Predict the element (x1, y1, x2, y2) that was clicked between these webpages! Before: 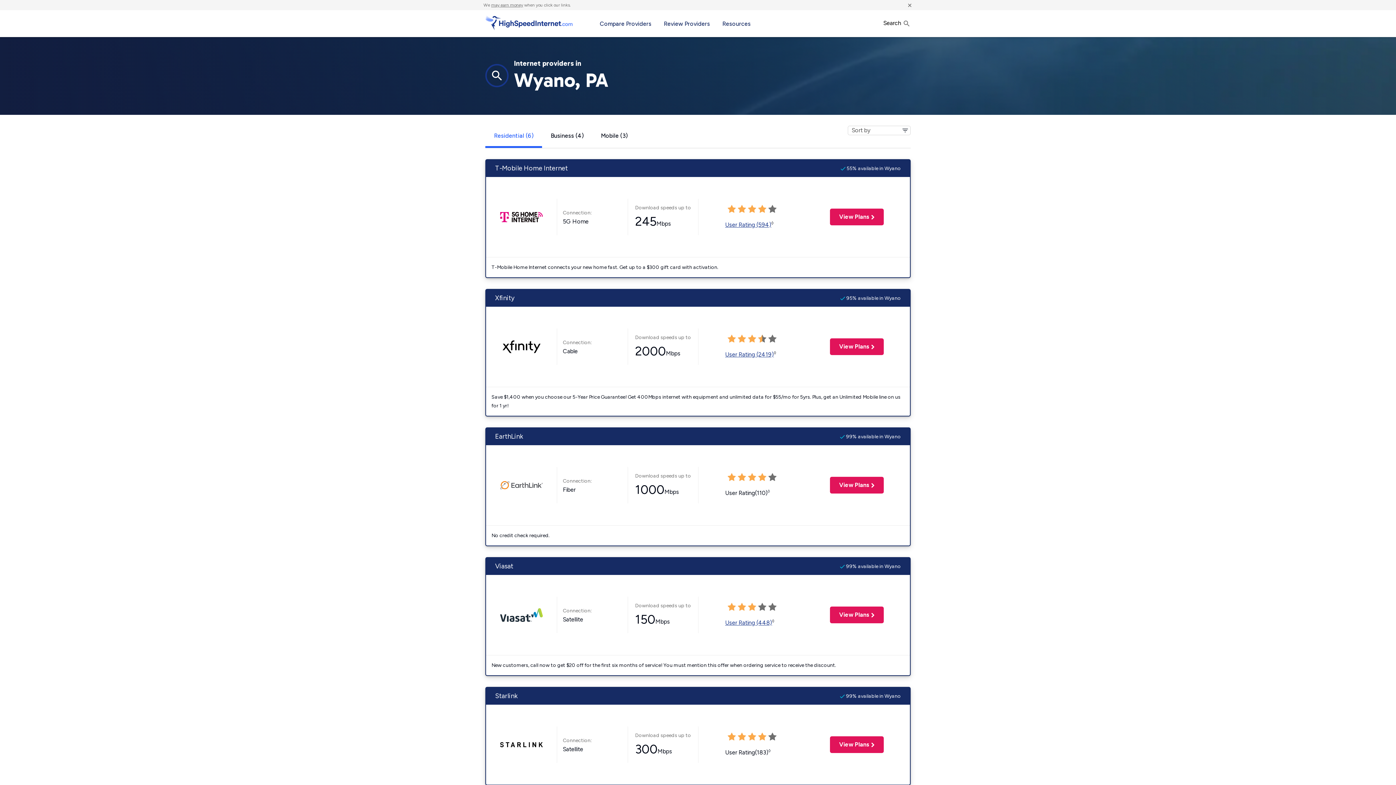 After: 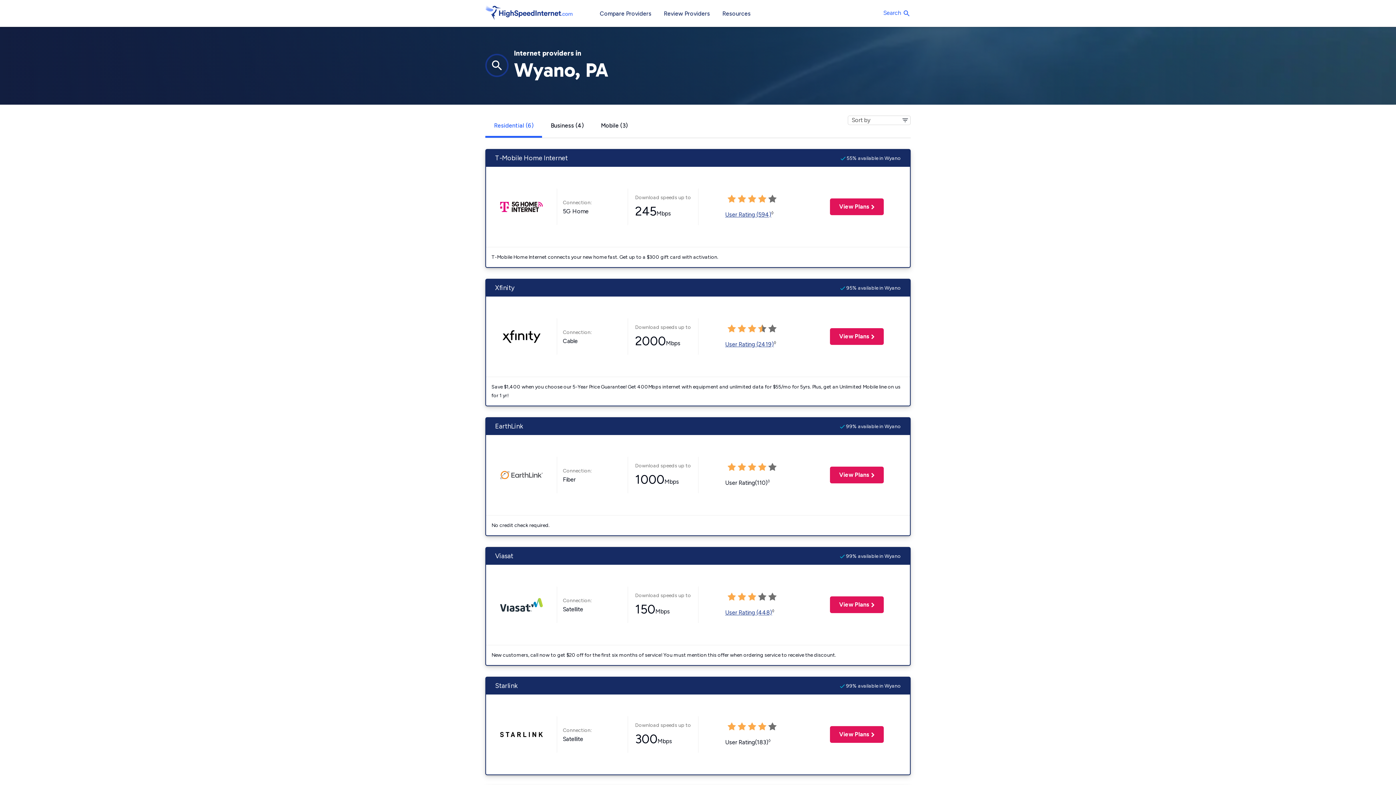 Action: bbox: (907, 0, 912, 9) label: ×